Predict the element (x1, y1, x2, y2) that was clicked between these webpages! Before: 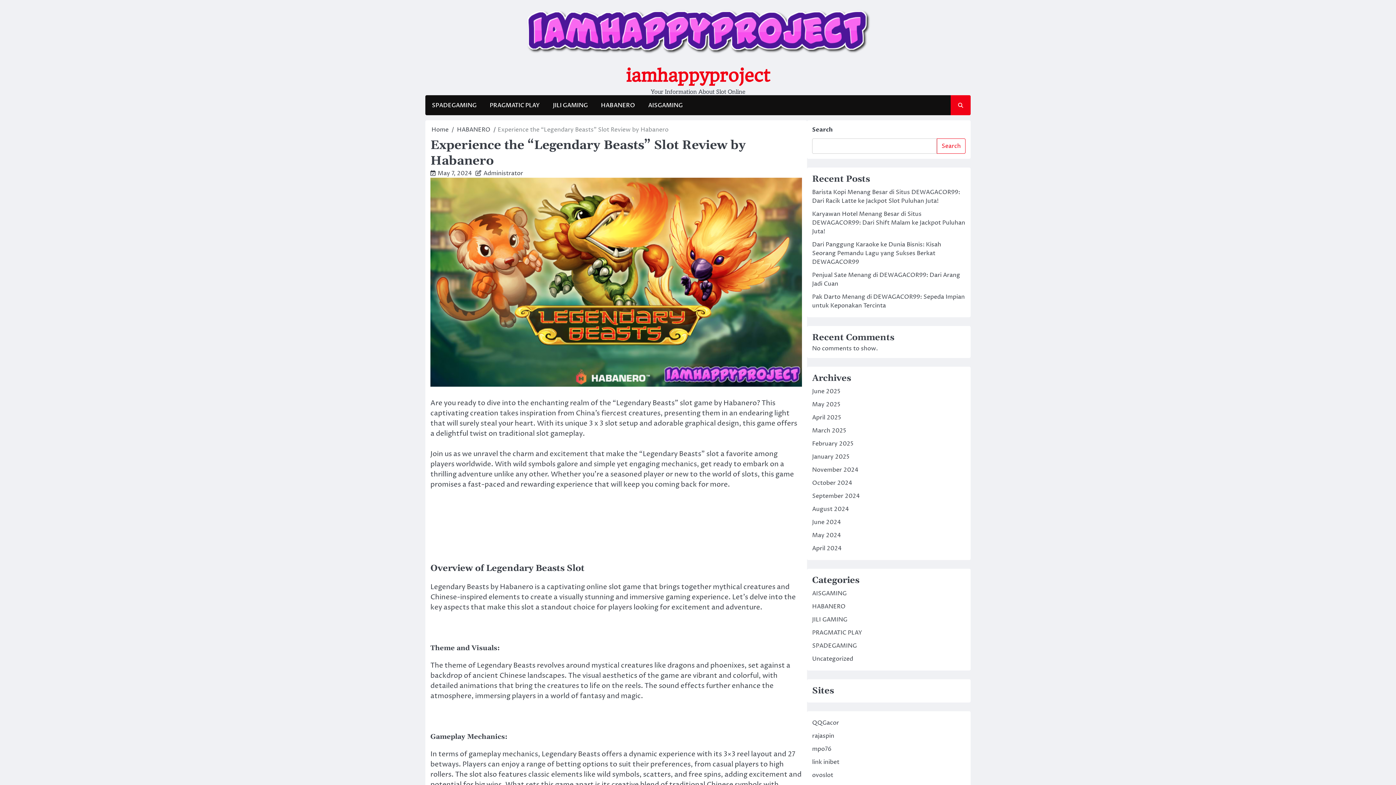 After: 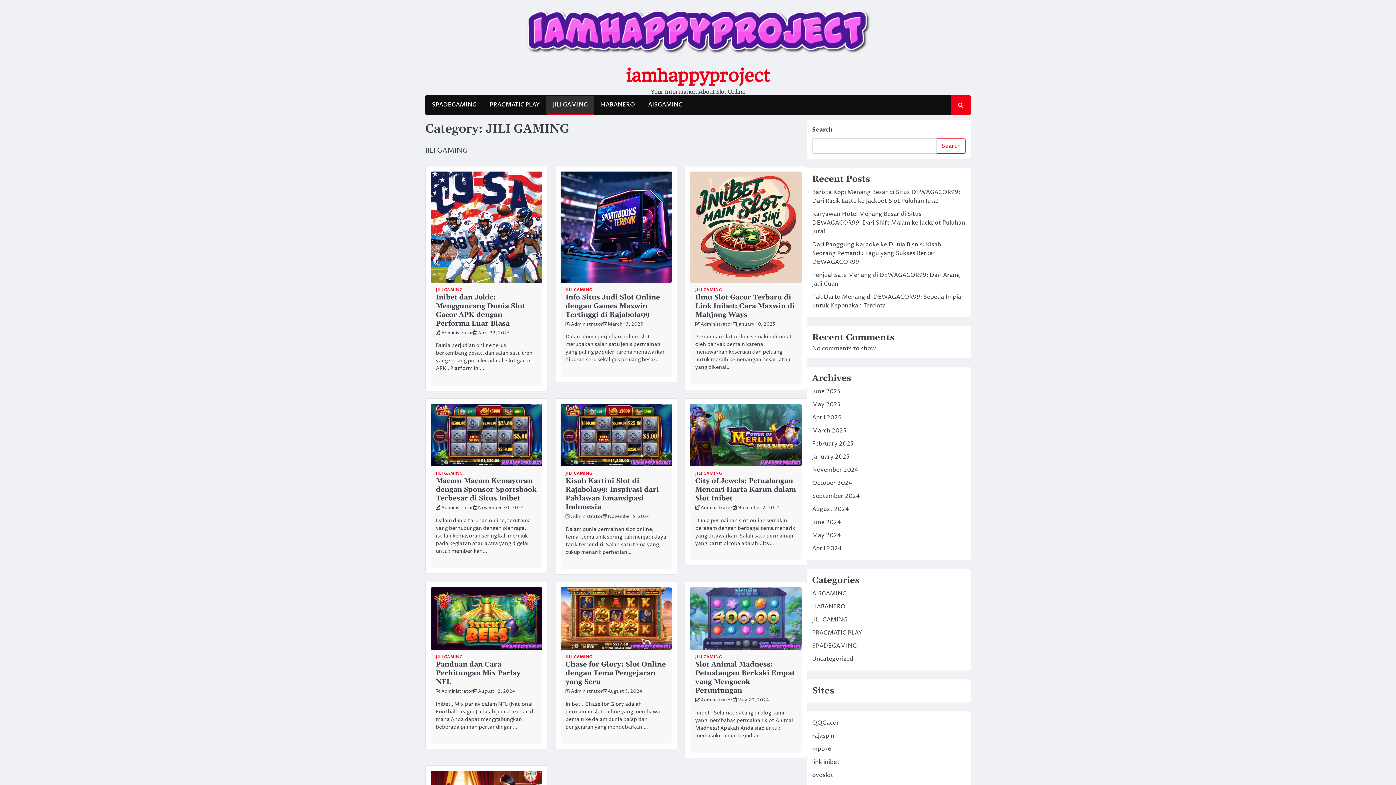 Action: bbox: (812, 616, 847, 624) label: JILI GAMING